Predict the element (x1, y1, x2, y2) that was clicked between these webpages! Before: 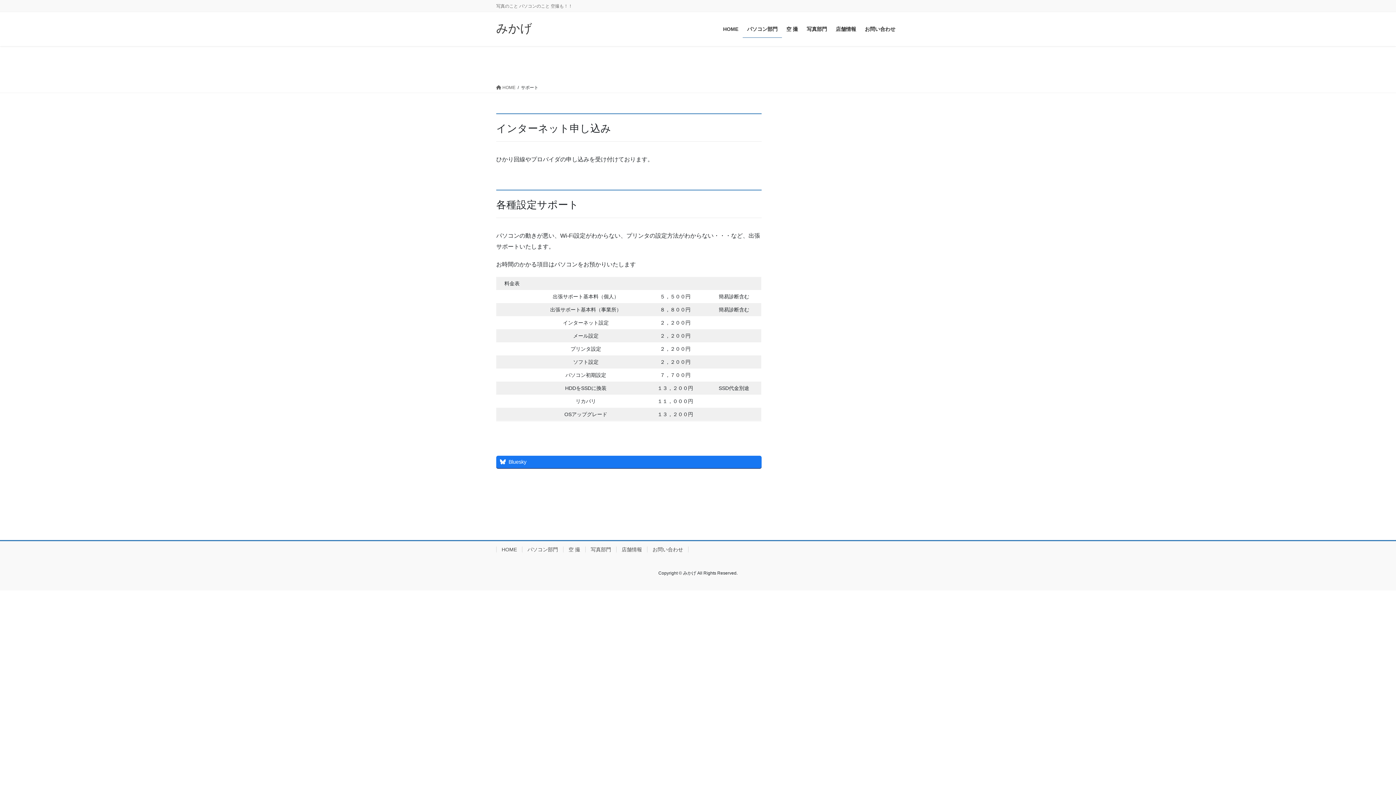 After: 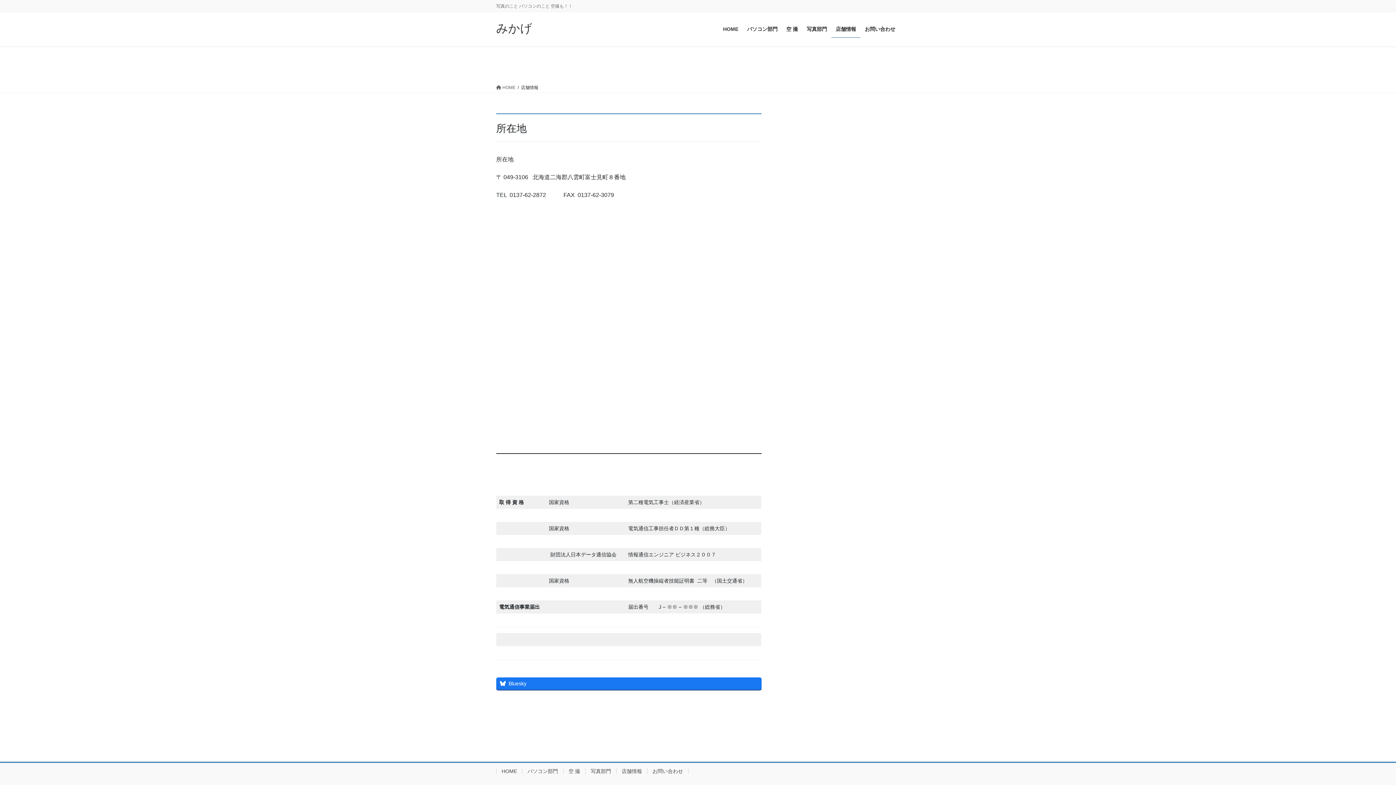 Action: bbox: (616, 547, 647, 552) label: 店舗情報